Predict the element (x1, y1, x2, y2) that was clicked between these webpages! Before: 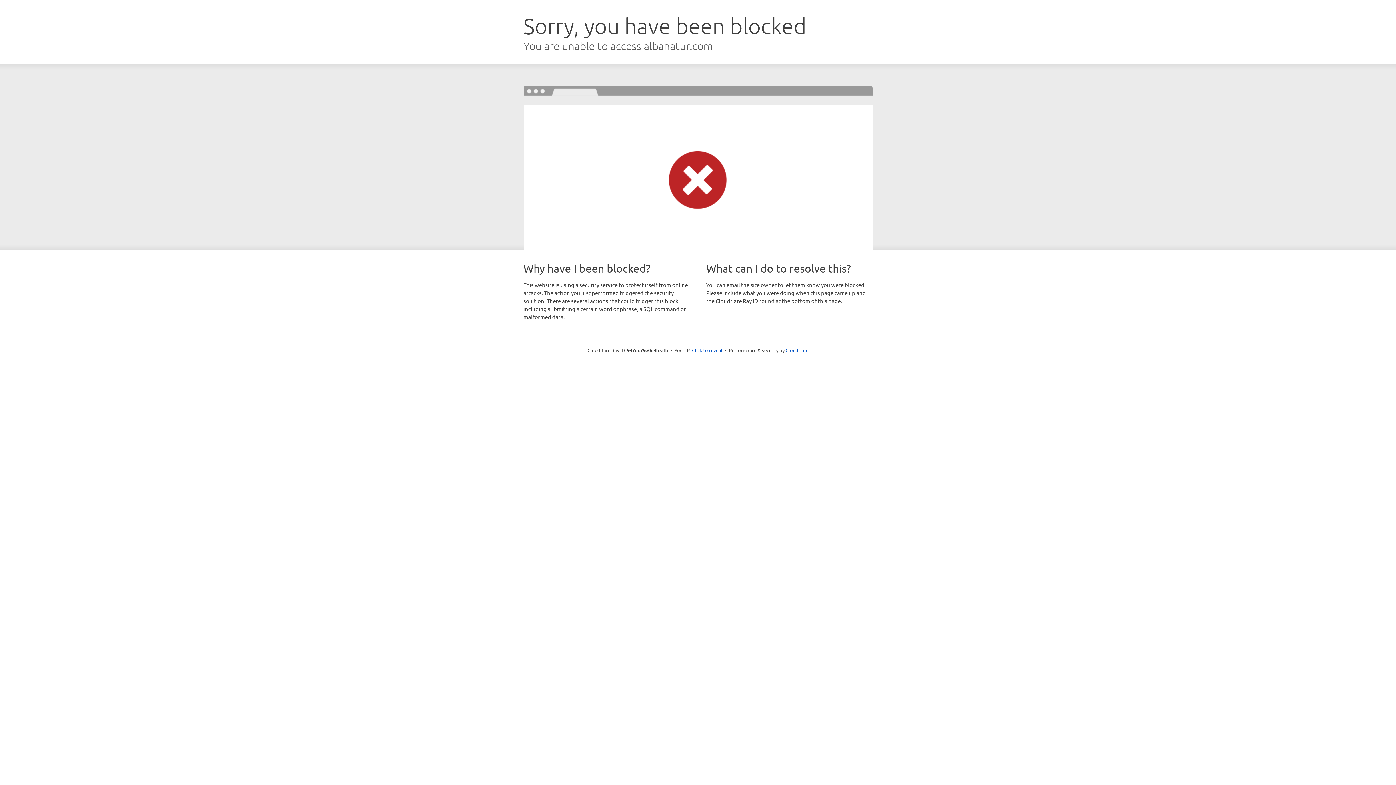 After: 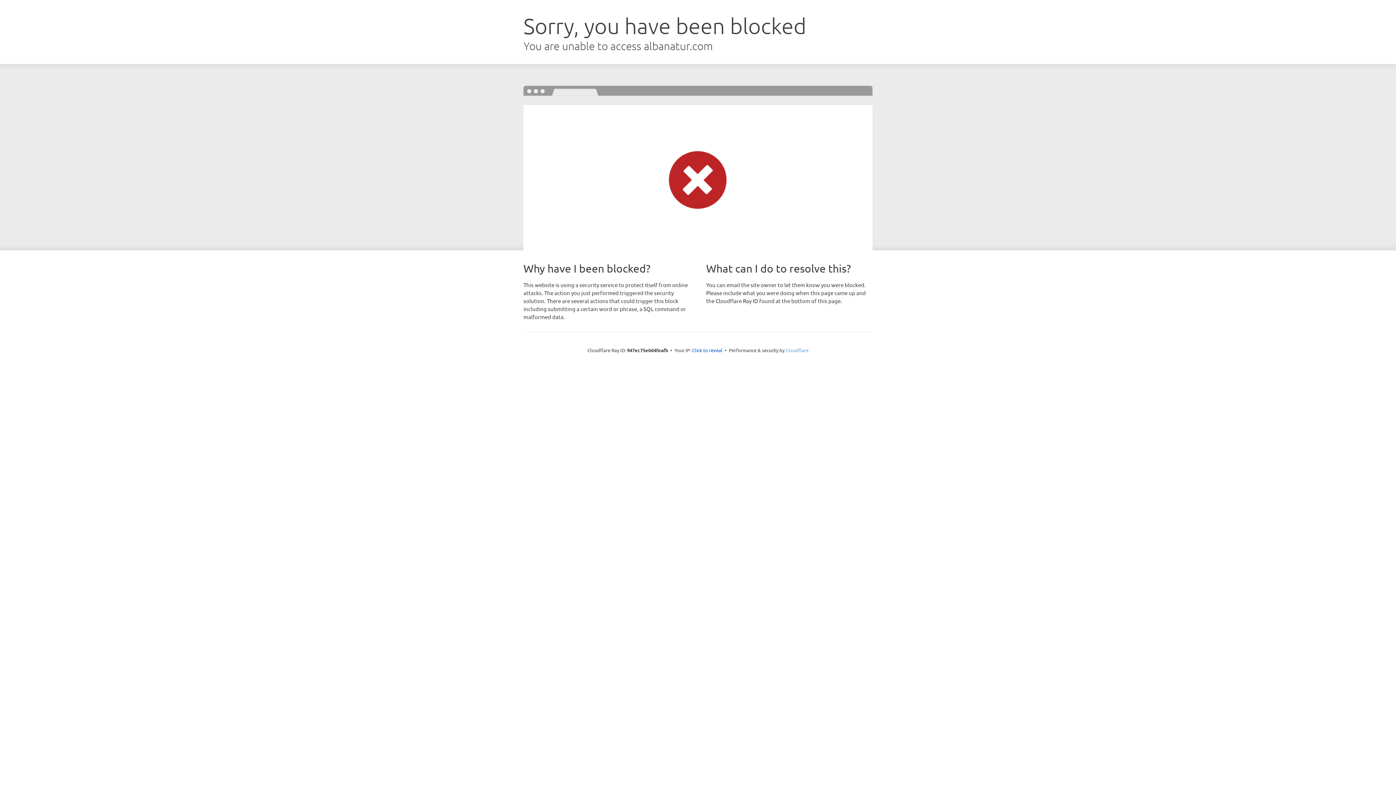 Action: bbox: (785, 347, 808, 353) label: Cloudflare